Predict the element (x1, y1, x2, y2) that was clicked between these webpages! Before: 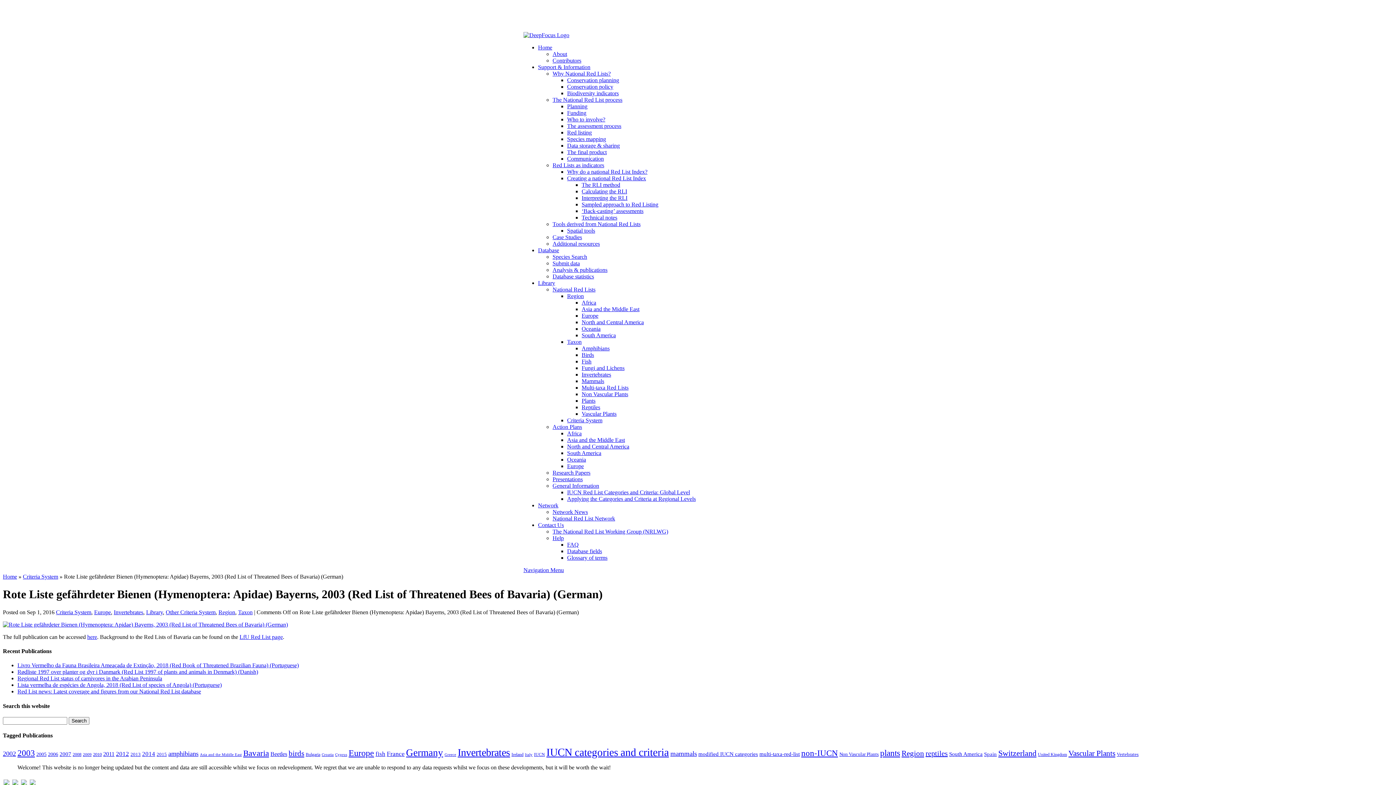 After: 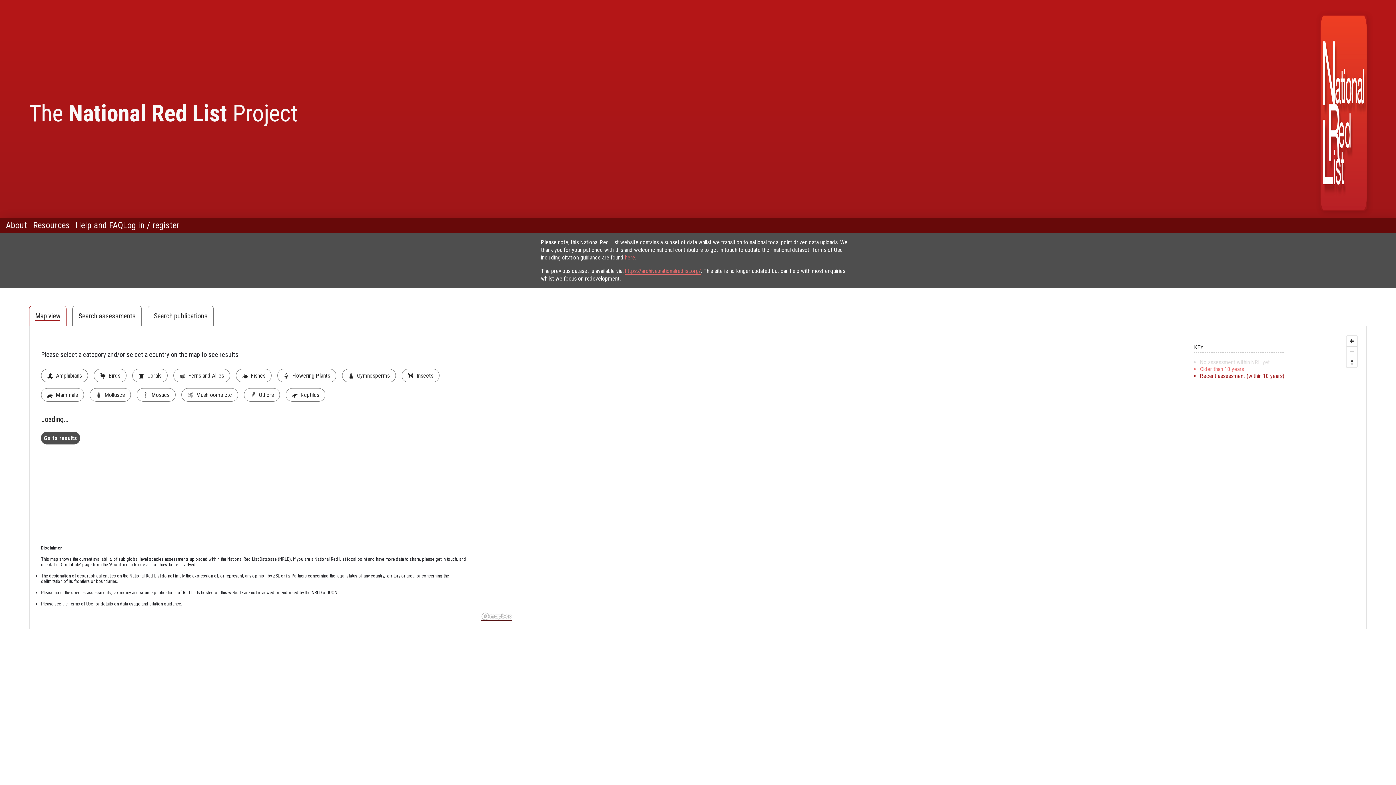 Action: bbox: (523, 32, 569, 38)